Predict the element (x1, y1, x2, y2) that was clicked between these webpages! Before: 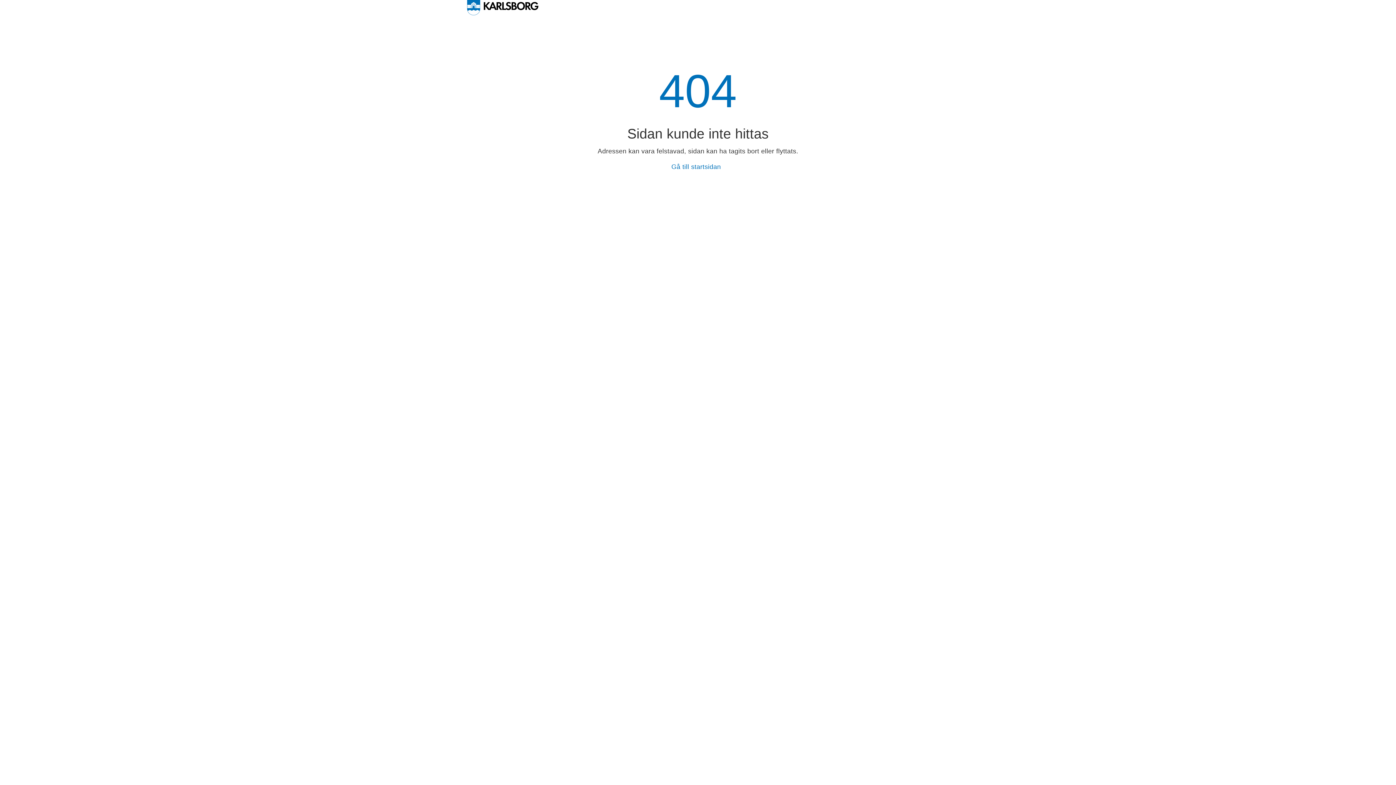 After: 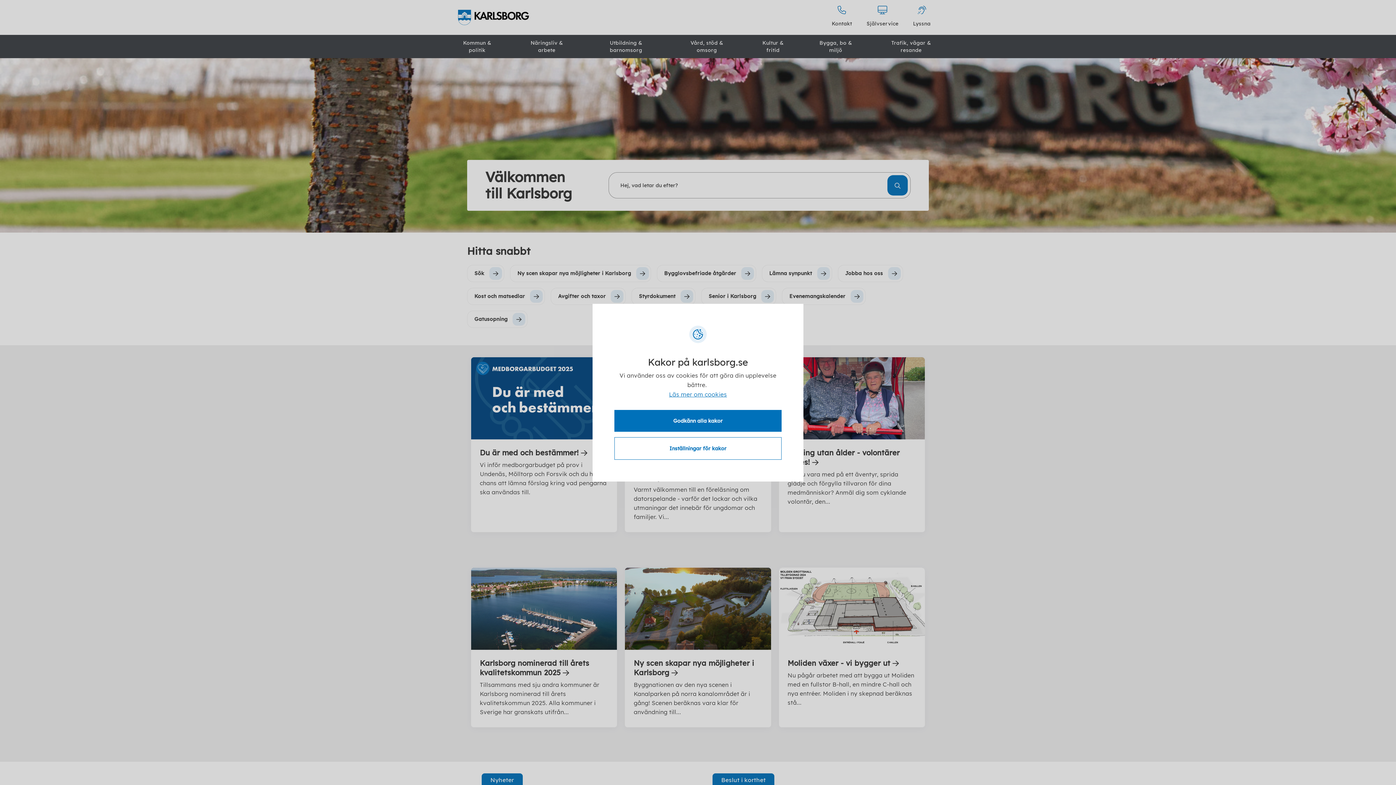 Action: bbox: (467, 0, 538, 15)